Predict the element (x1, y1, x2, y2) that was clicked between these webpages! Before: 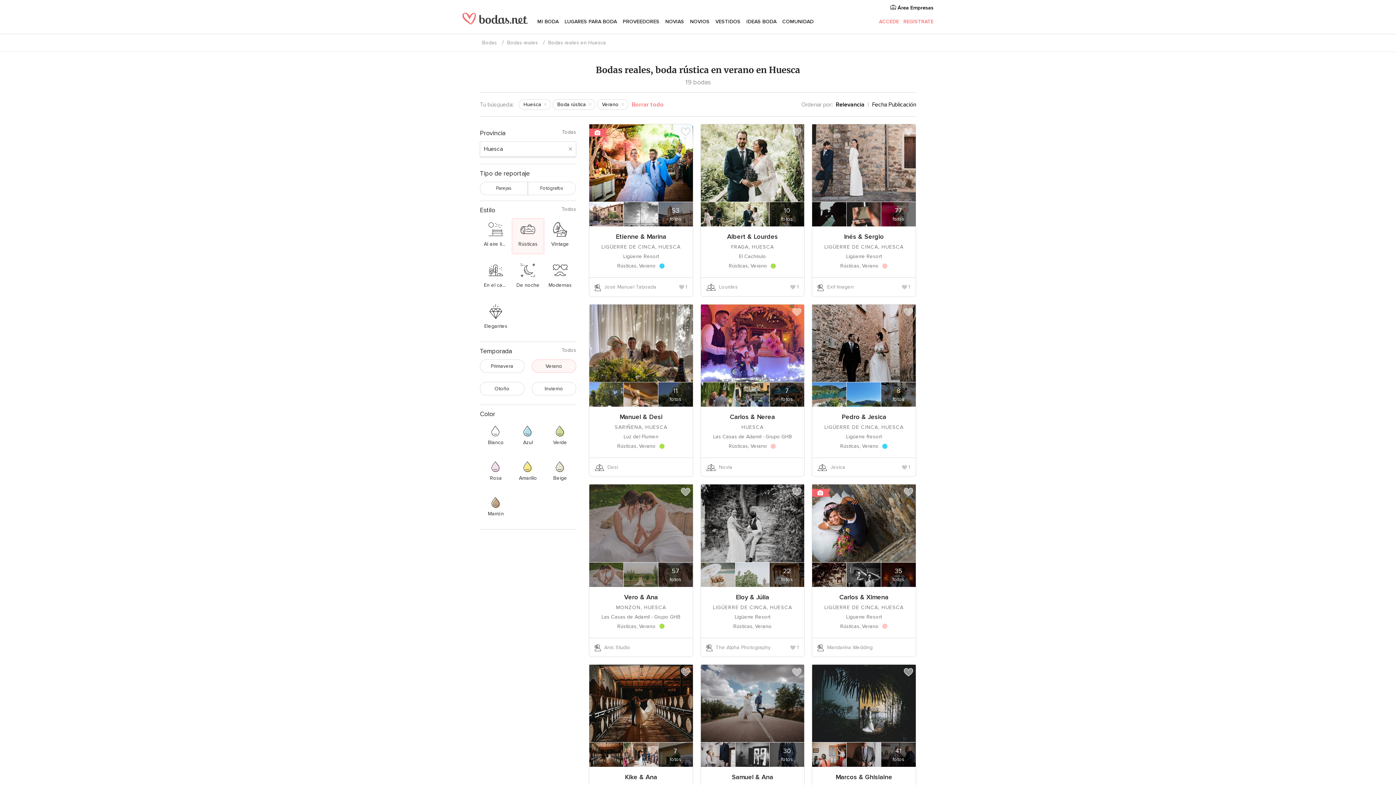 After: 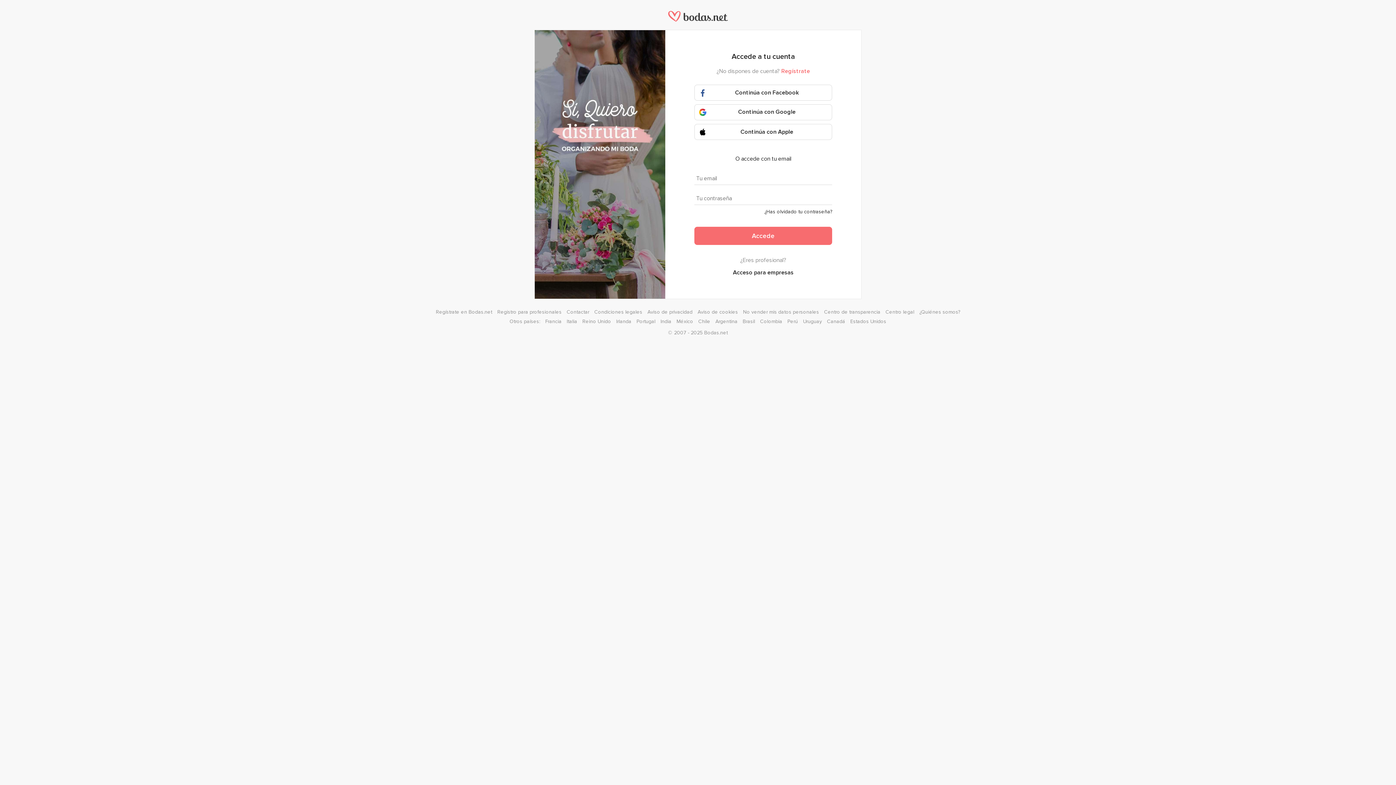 Action: label: ACCEDE bbox: (879, 12, 899, 30)